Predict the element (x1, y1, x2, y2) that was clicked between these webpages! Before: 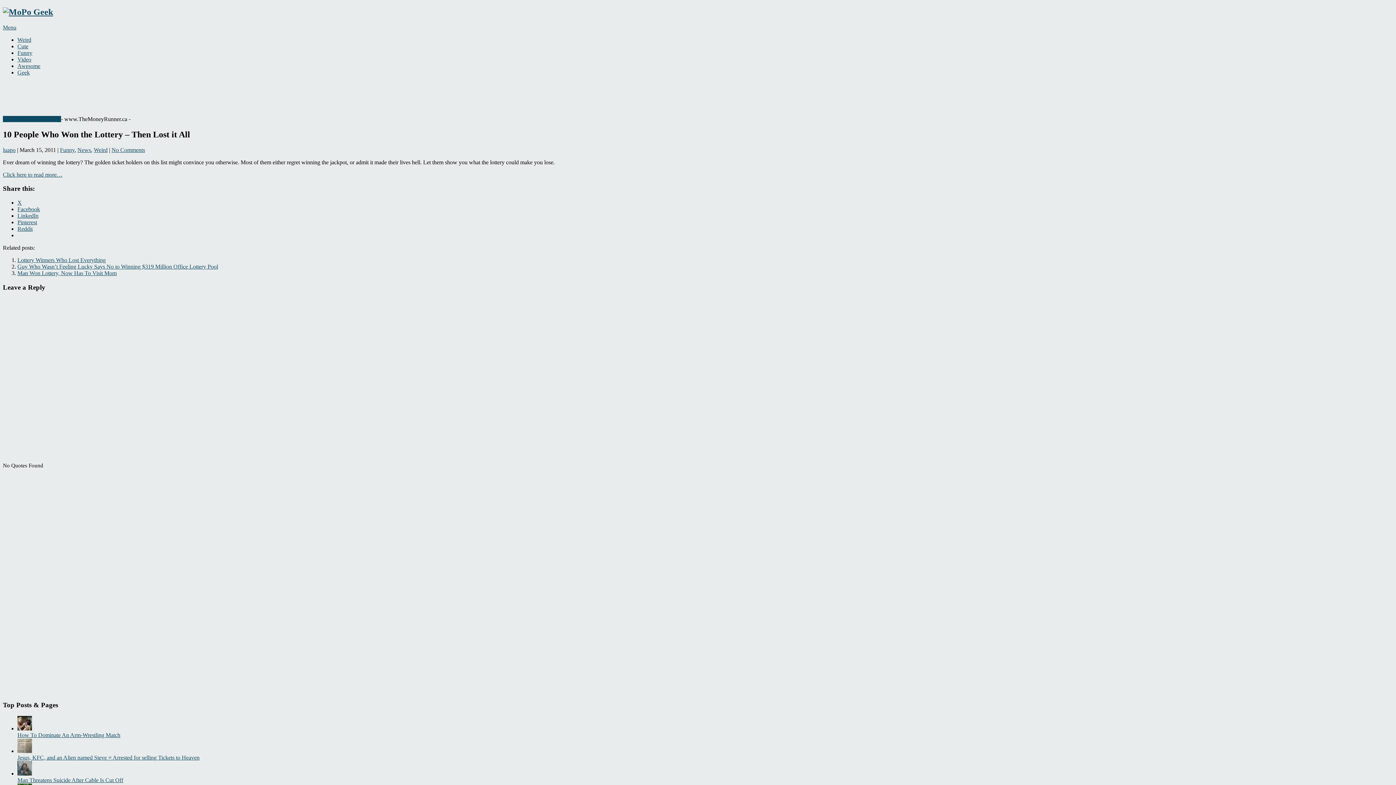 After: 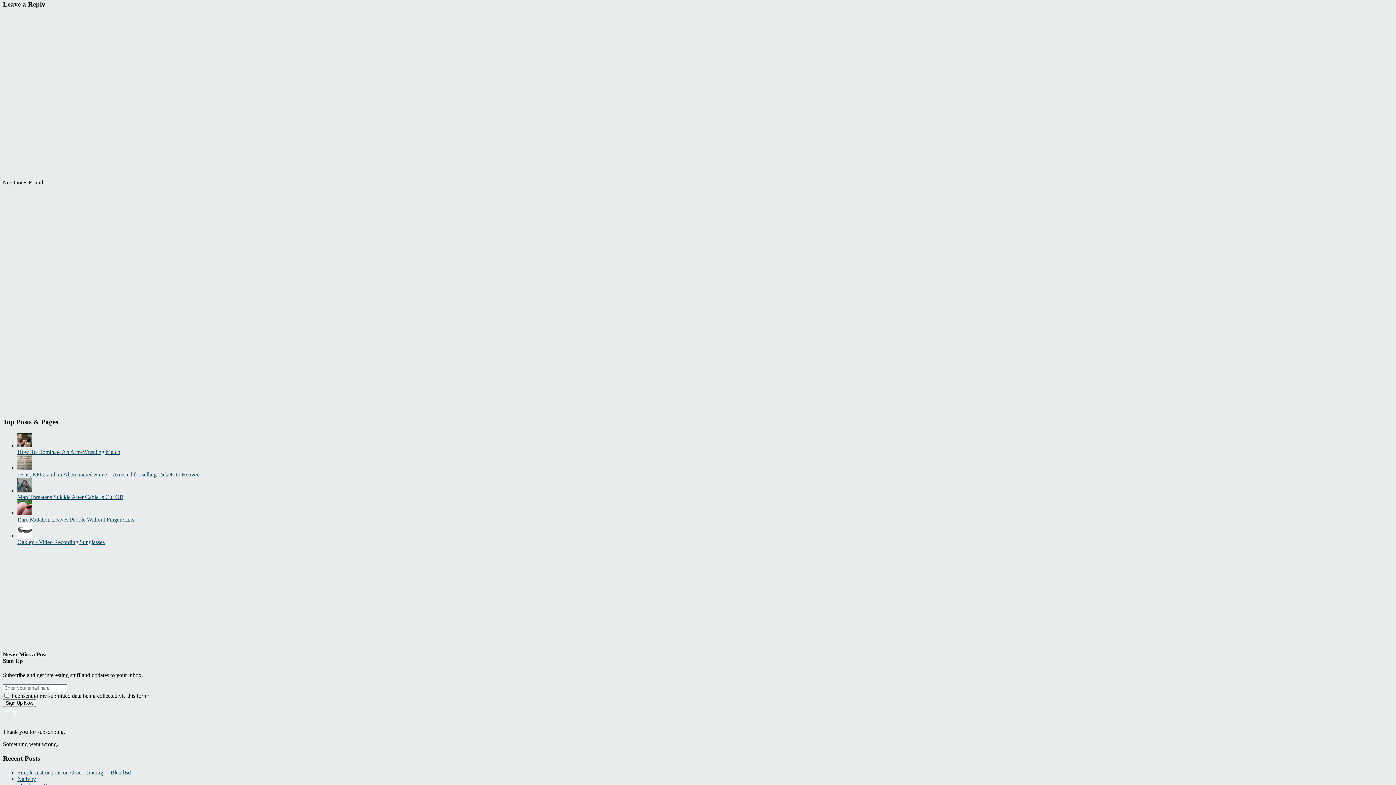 Action: bbox: (111, 146, 145, 152) label: No Comments